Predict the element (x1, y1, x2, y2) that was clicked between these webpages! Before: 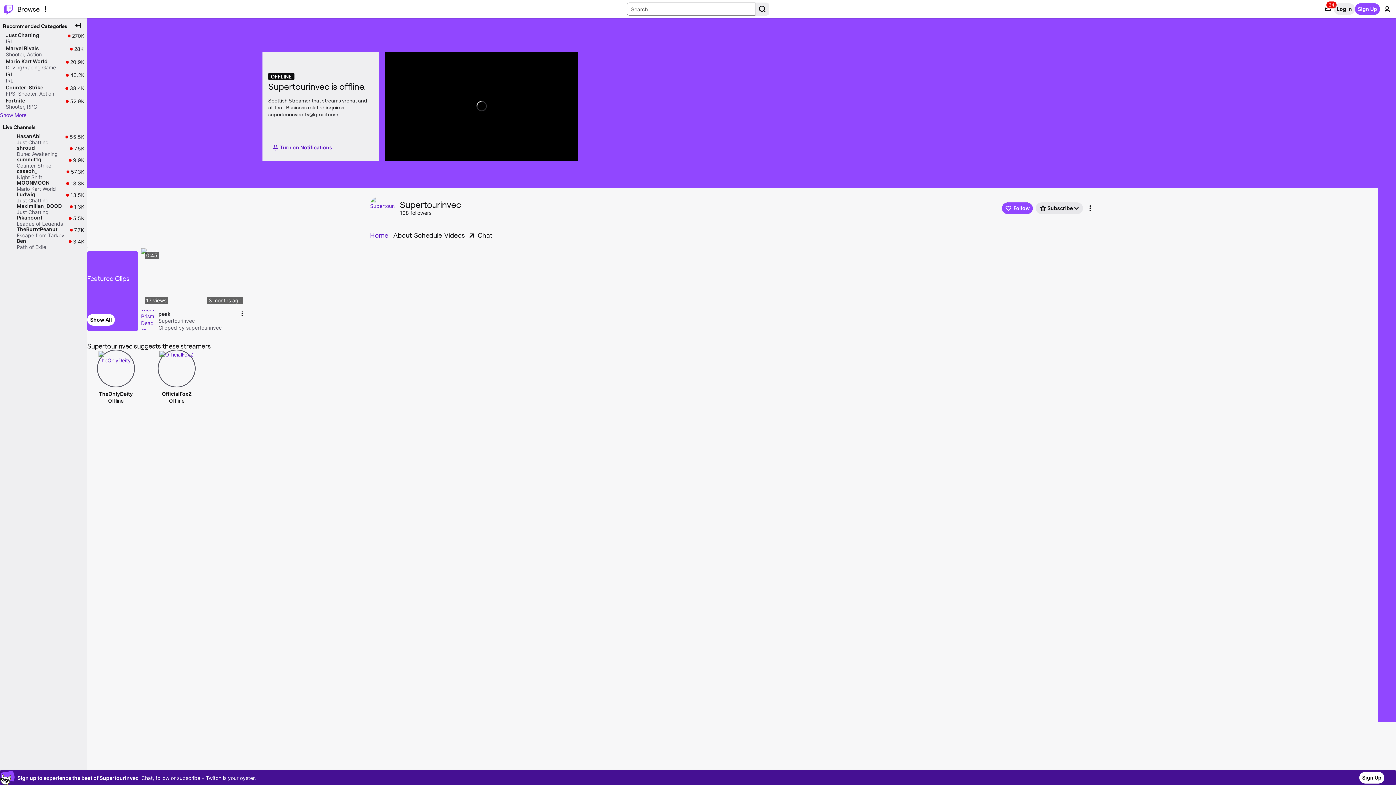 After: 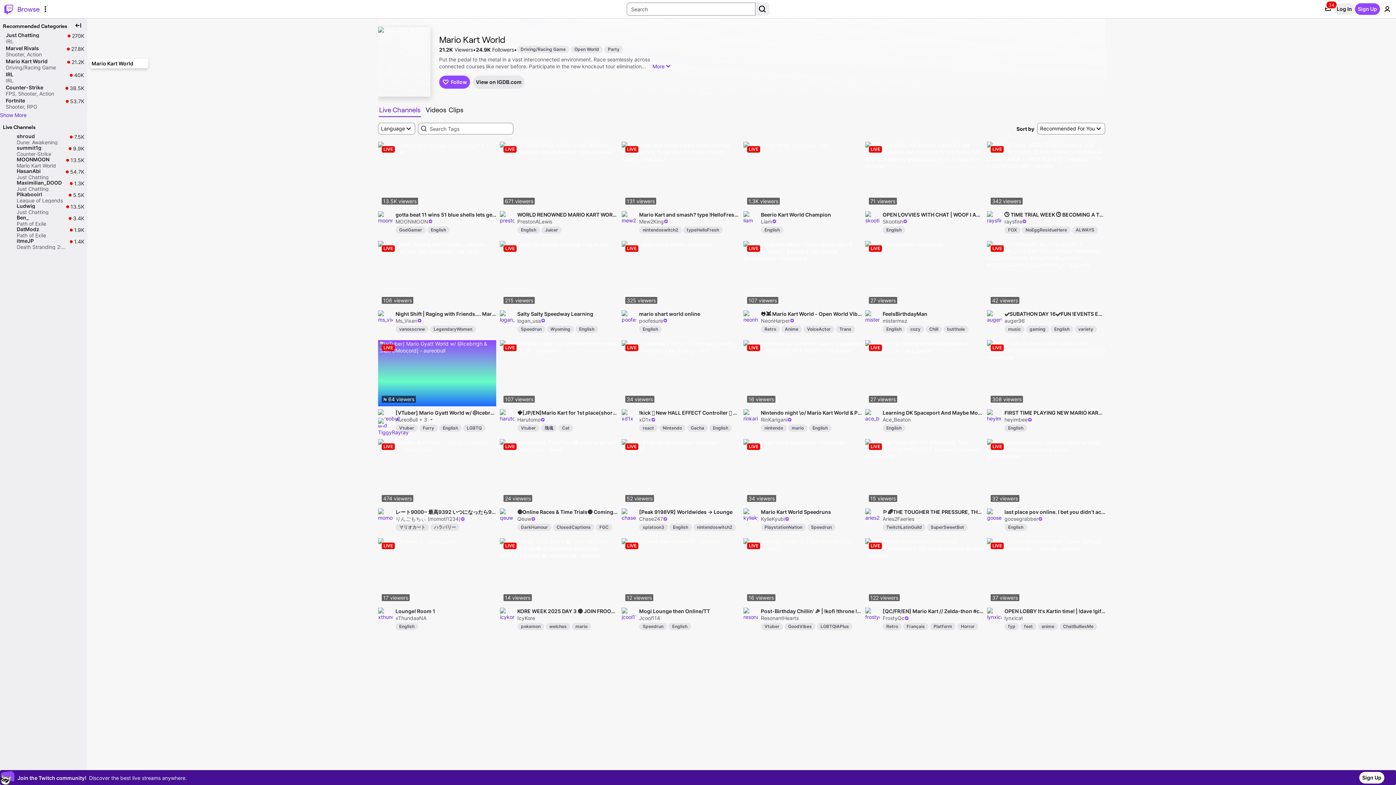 Action: label: Mario Kart World

Driving/Racing Game

20.9K

20.9K live viewers bbox: (0, 58, 87, 71)